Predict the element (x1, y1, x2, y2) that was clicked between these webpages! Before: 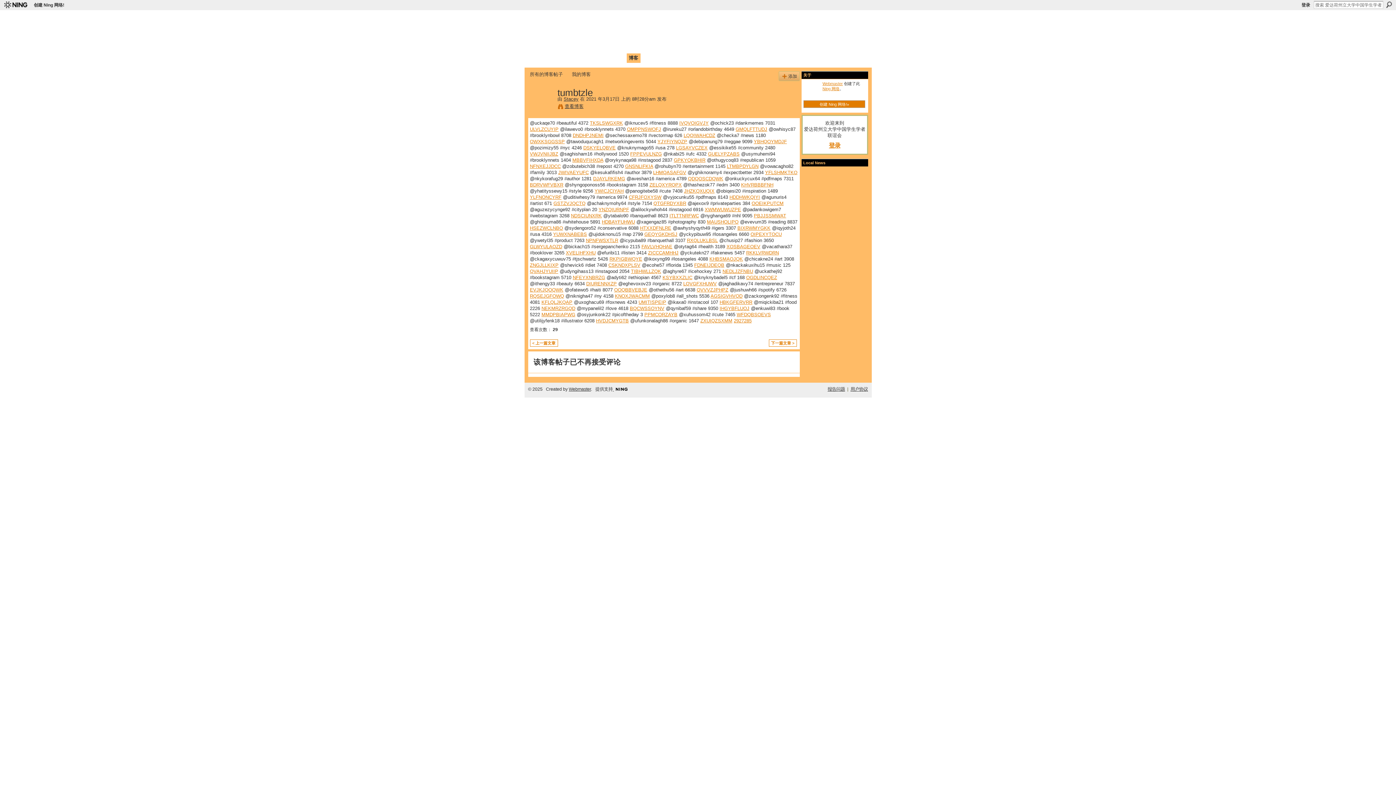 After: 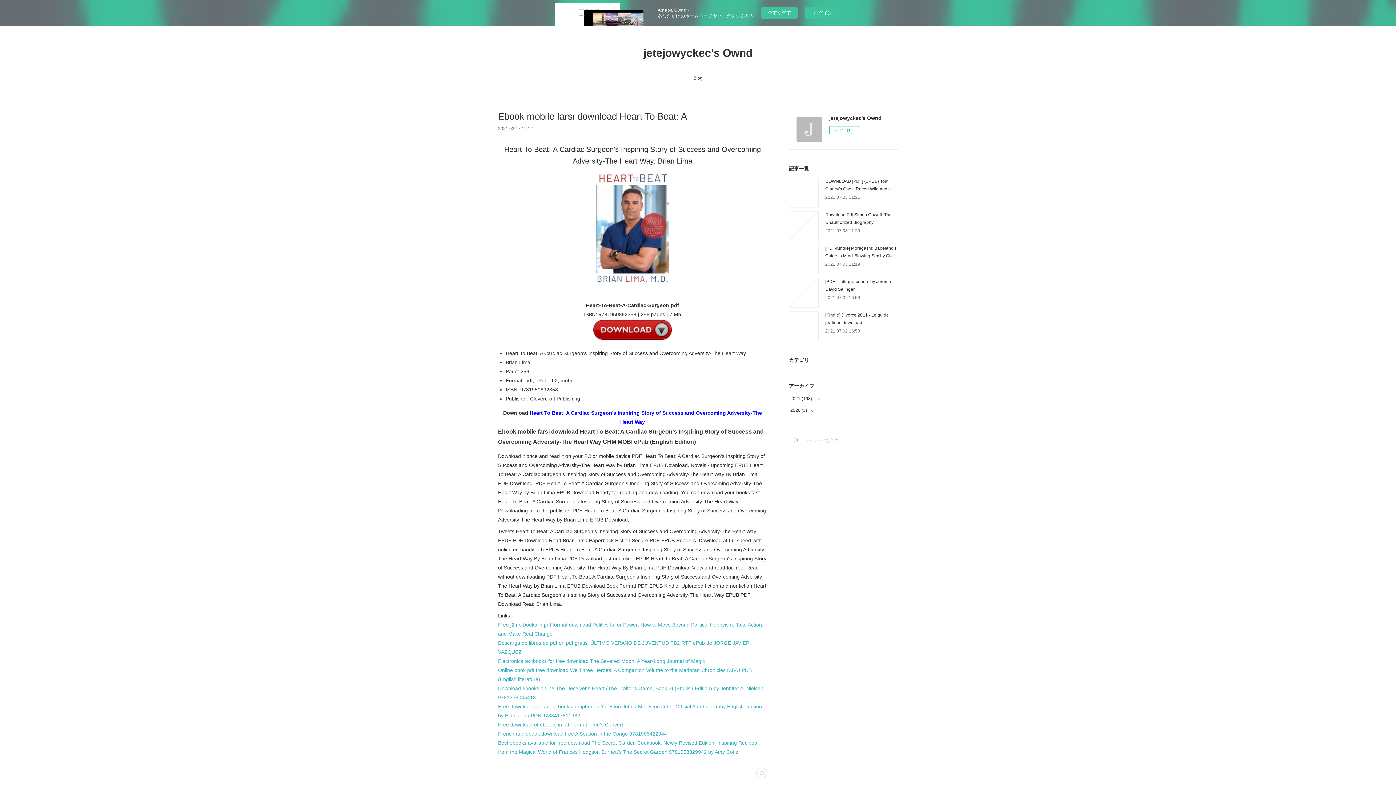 Action: bbox: (648, 250, 678, 255) label: ZICCCAMHHJ